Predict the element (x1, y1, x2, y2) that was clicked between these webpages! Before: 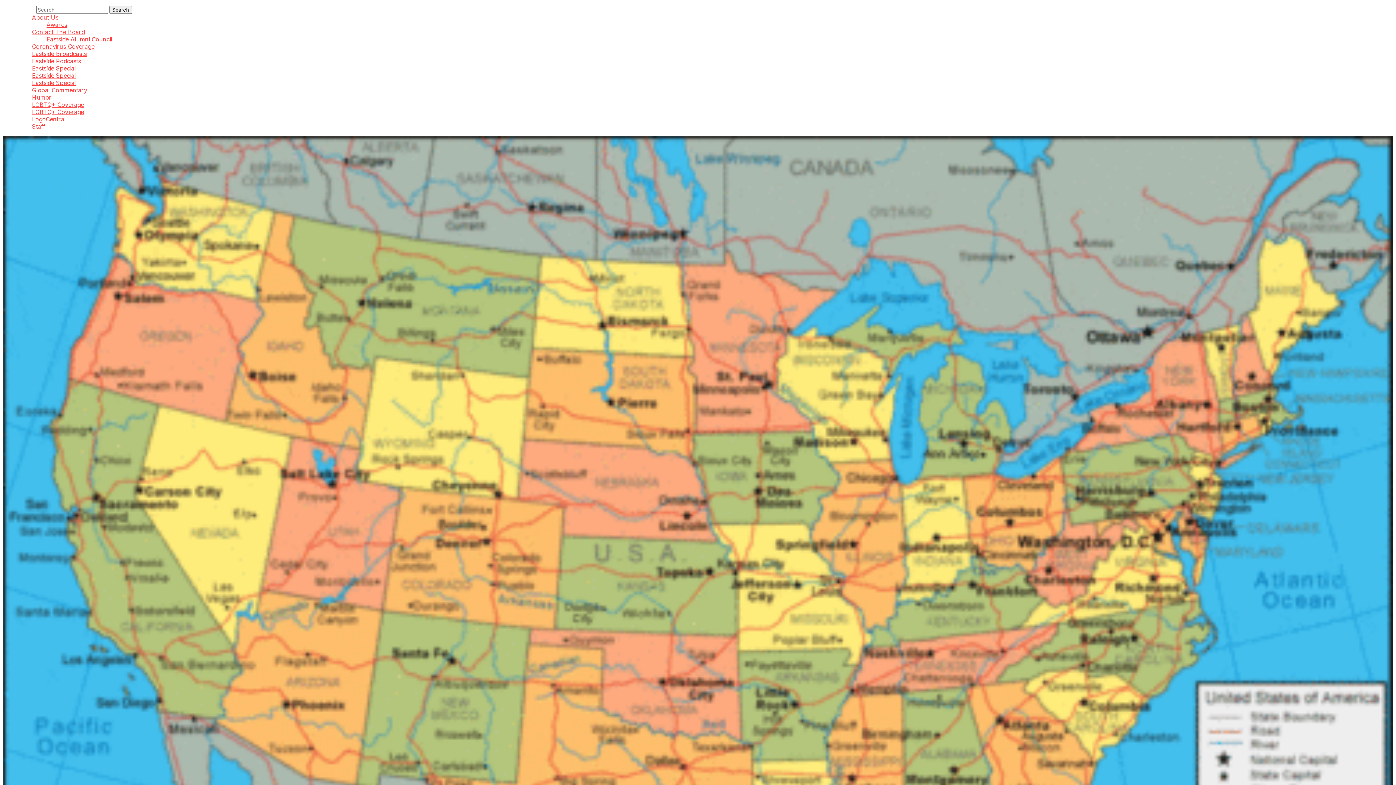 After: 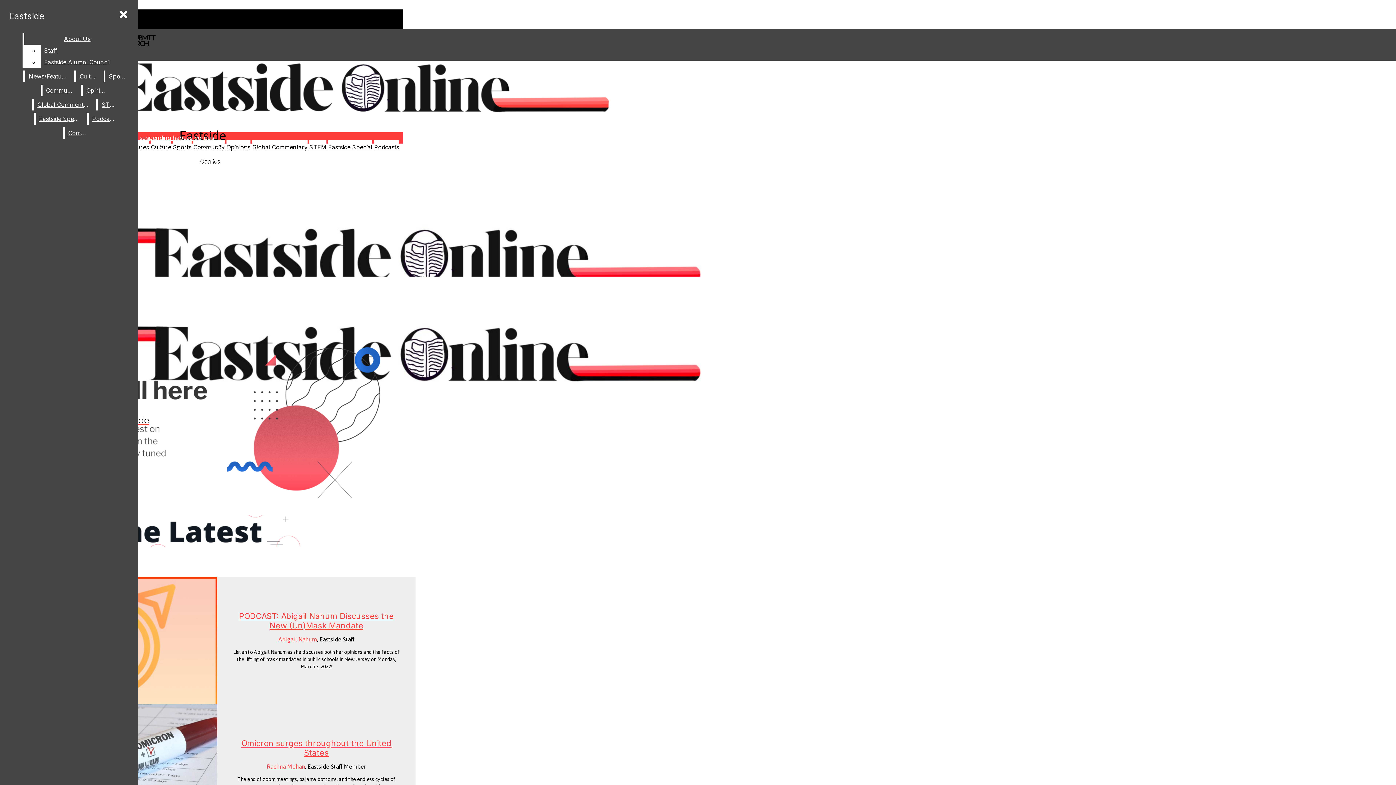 Action: label: LGBTQ+ Coverage bbox: (32, 108, 84, 115)